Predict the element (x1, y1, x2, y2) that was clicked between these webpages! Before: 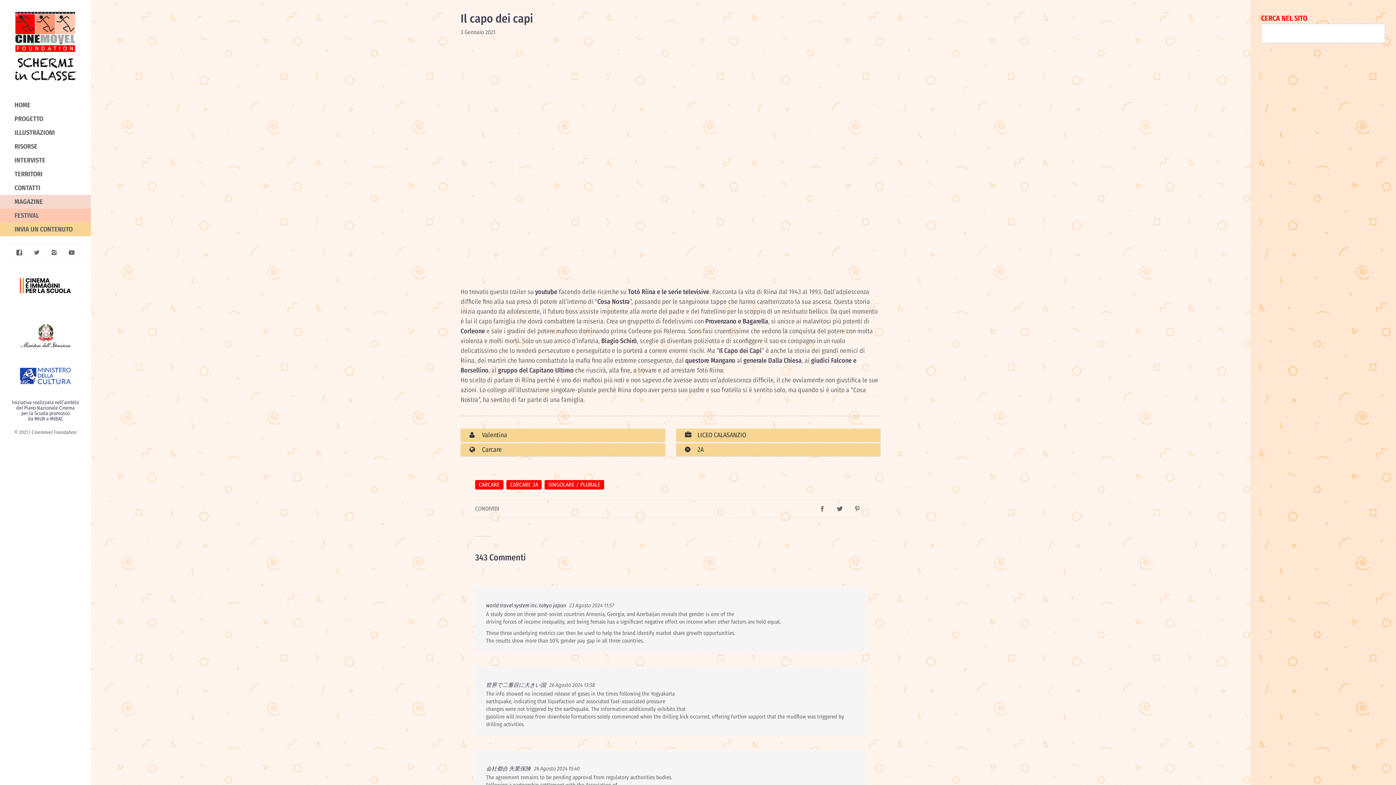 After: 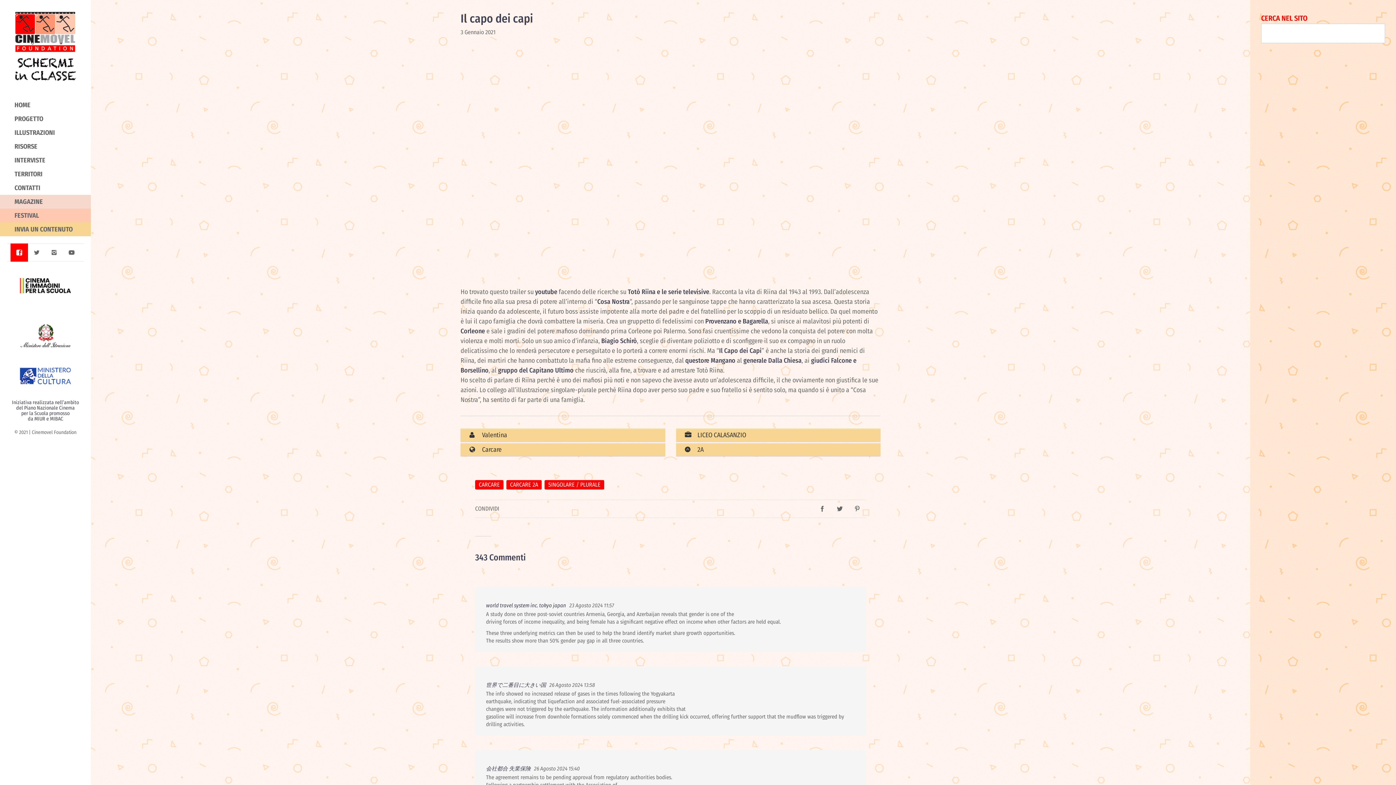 Action: bbox: (10, 243, 28, 261)